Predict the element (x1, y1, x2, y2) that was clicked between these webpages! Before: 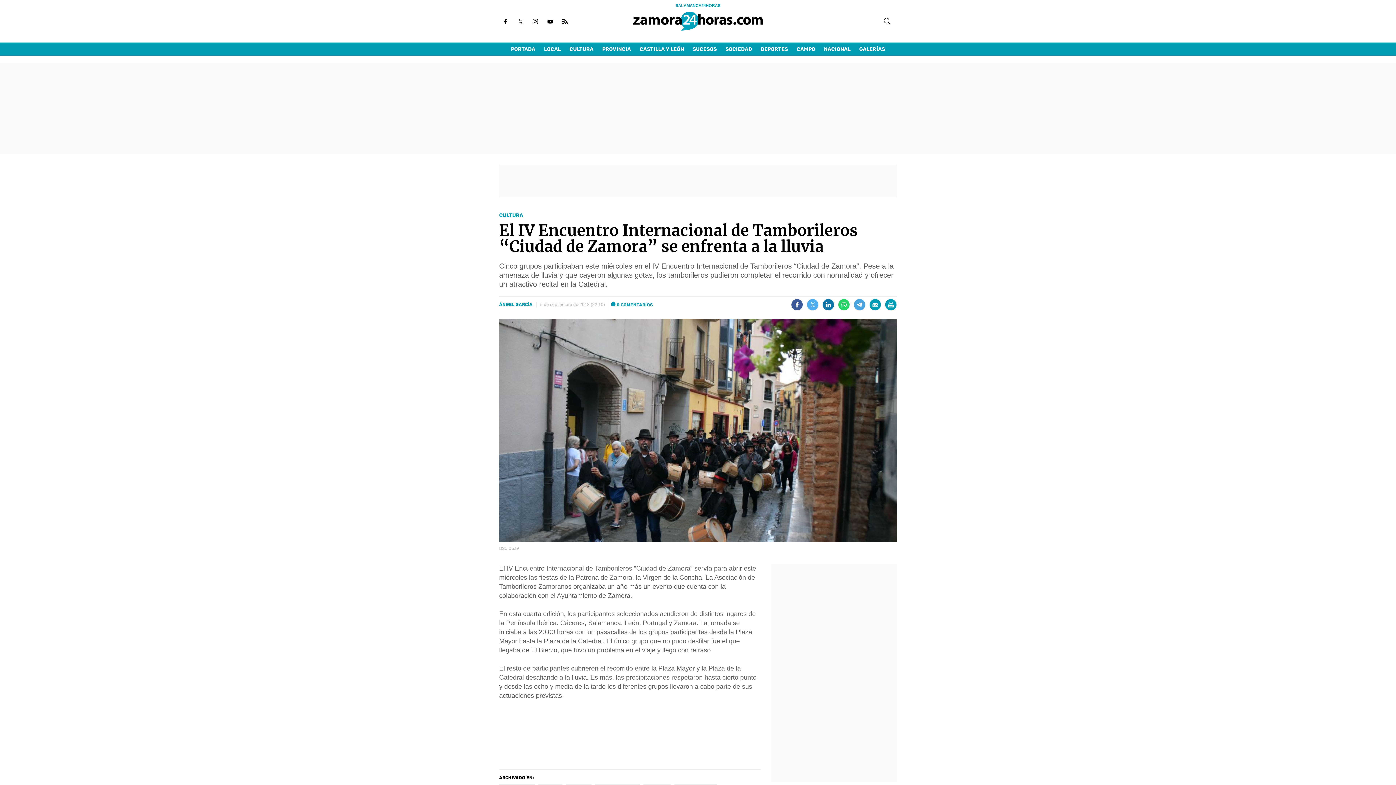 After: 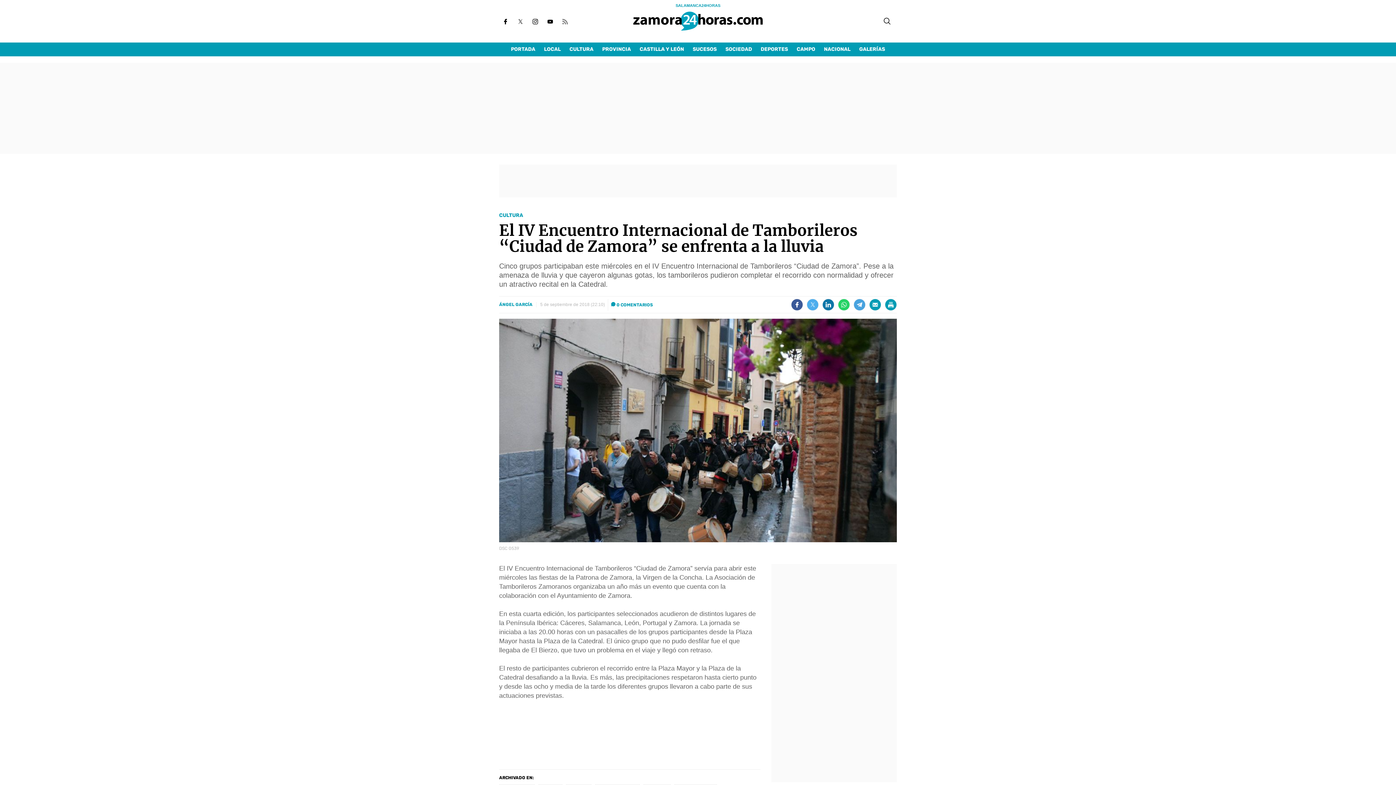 Action: bbox: (559, 16, 570, 27)